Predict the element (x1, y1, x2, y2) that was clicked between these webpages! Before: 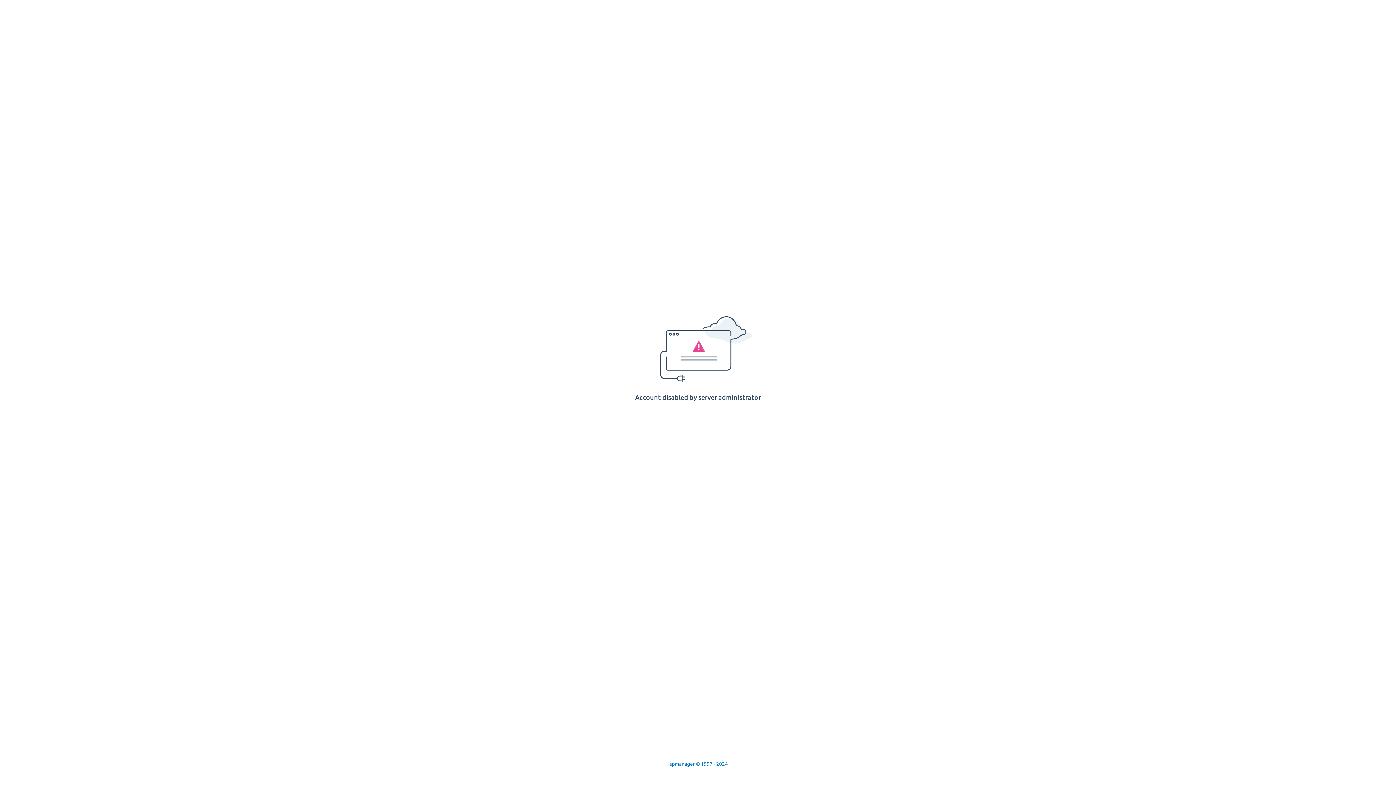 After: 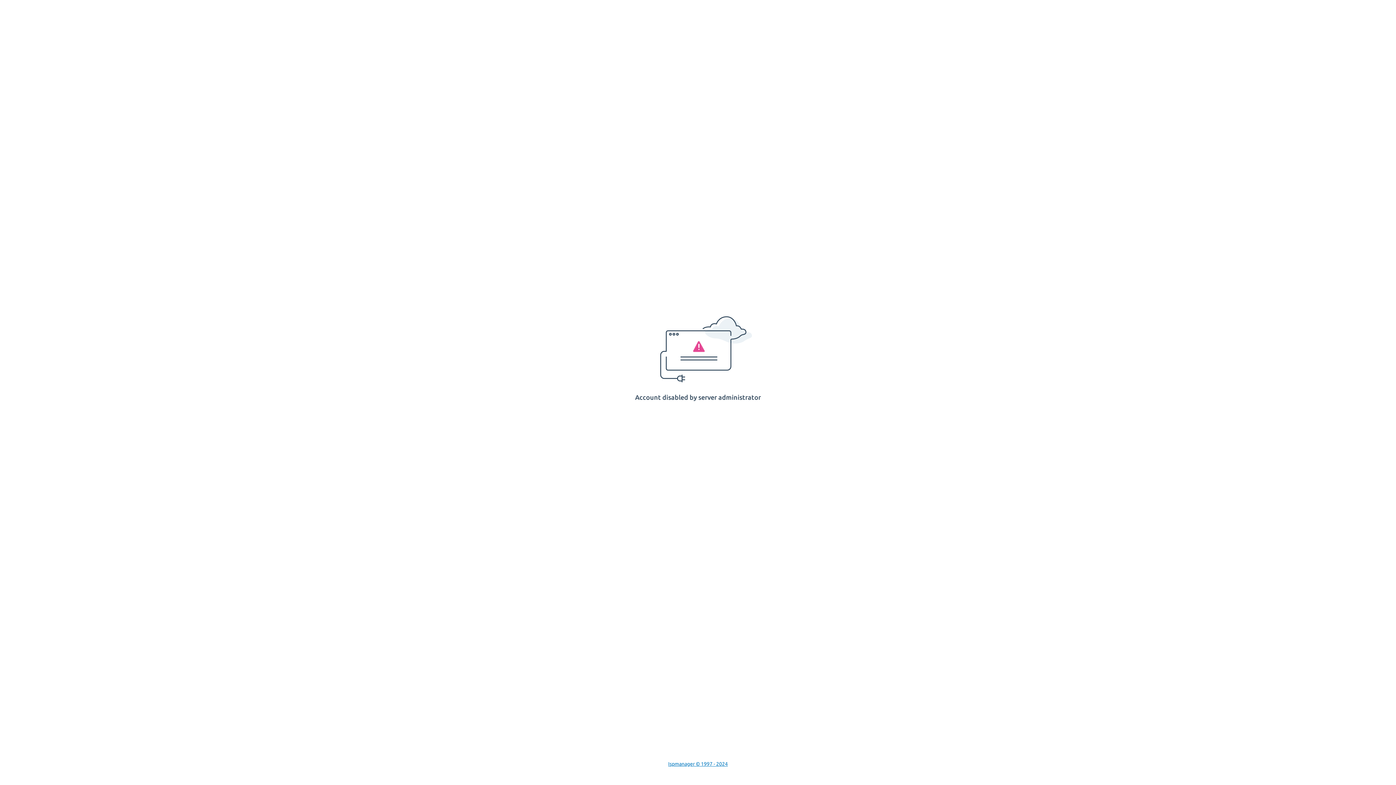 Action: bbox: (668, 761, 728, 767) label: Ispmanager © 1997 - 2024